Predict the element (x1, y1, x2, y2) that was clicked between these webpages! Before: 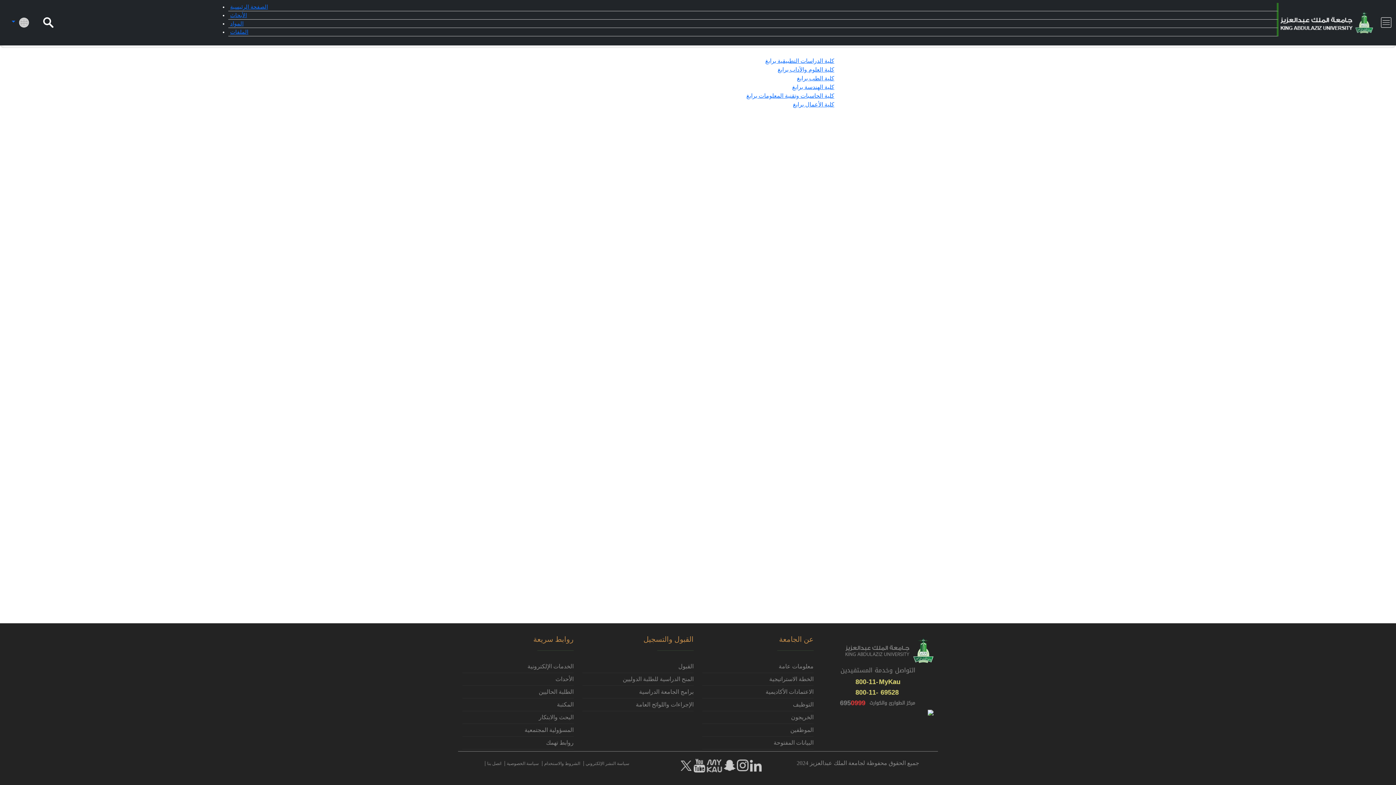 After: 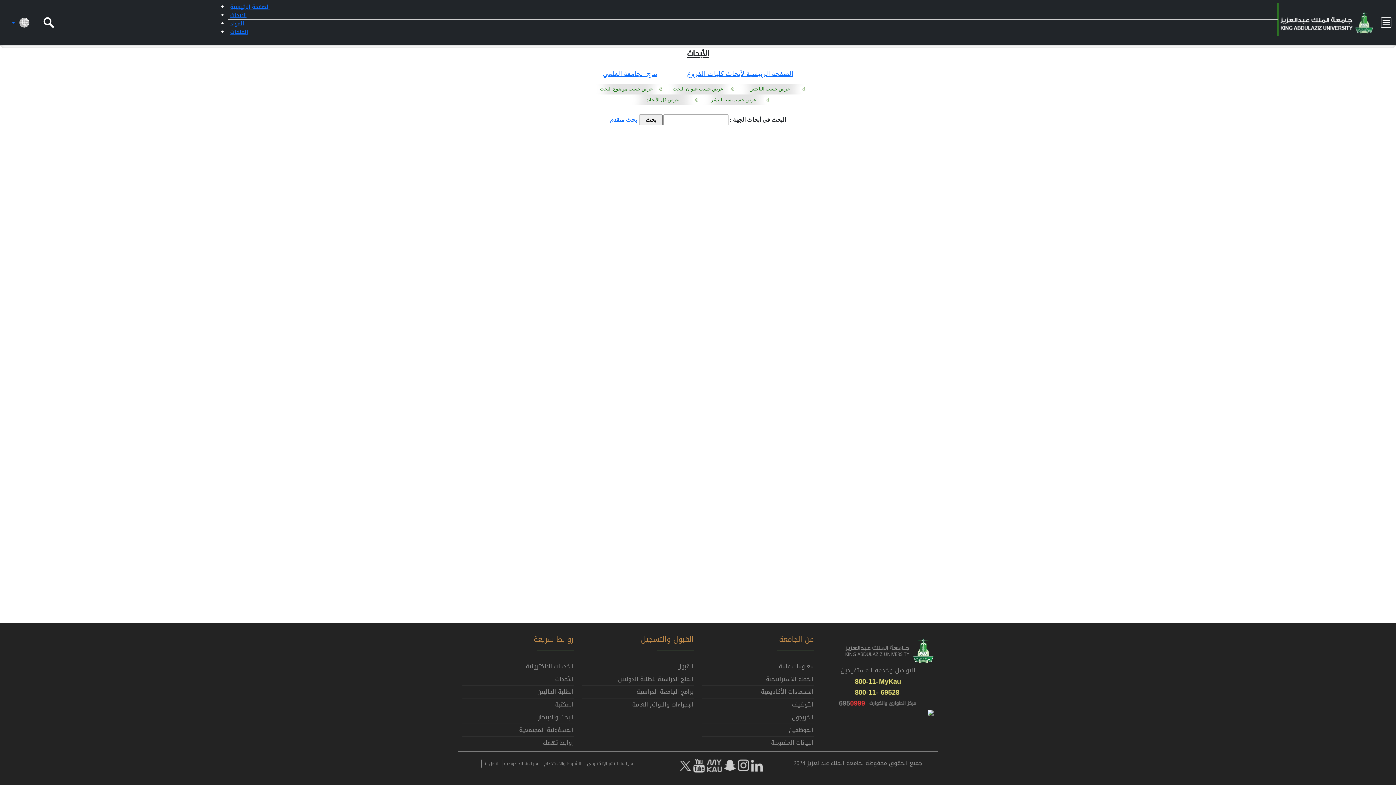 Action: label: الأبحاث bbox: (228, 10, 248, 19)